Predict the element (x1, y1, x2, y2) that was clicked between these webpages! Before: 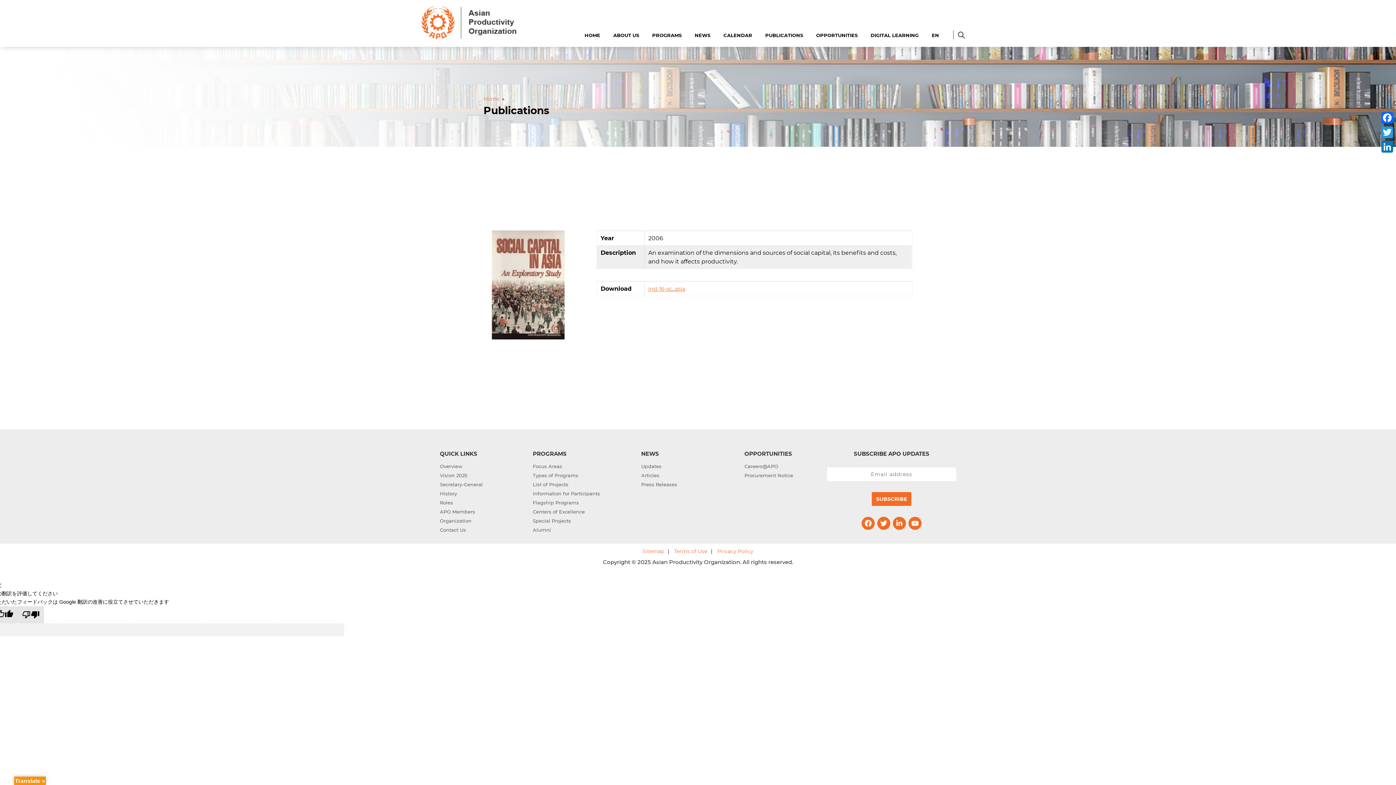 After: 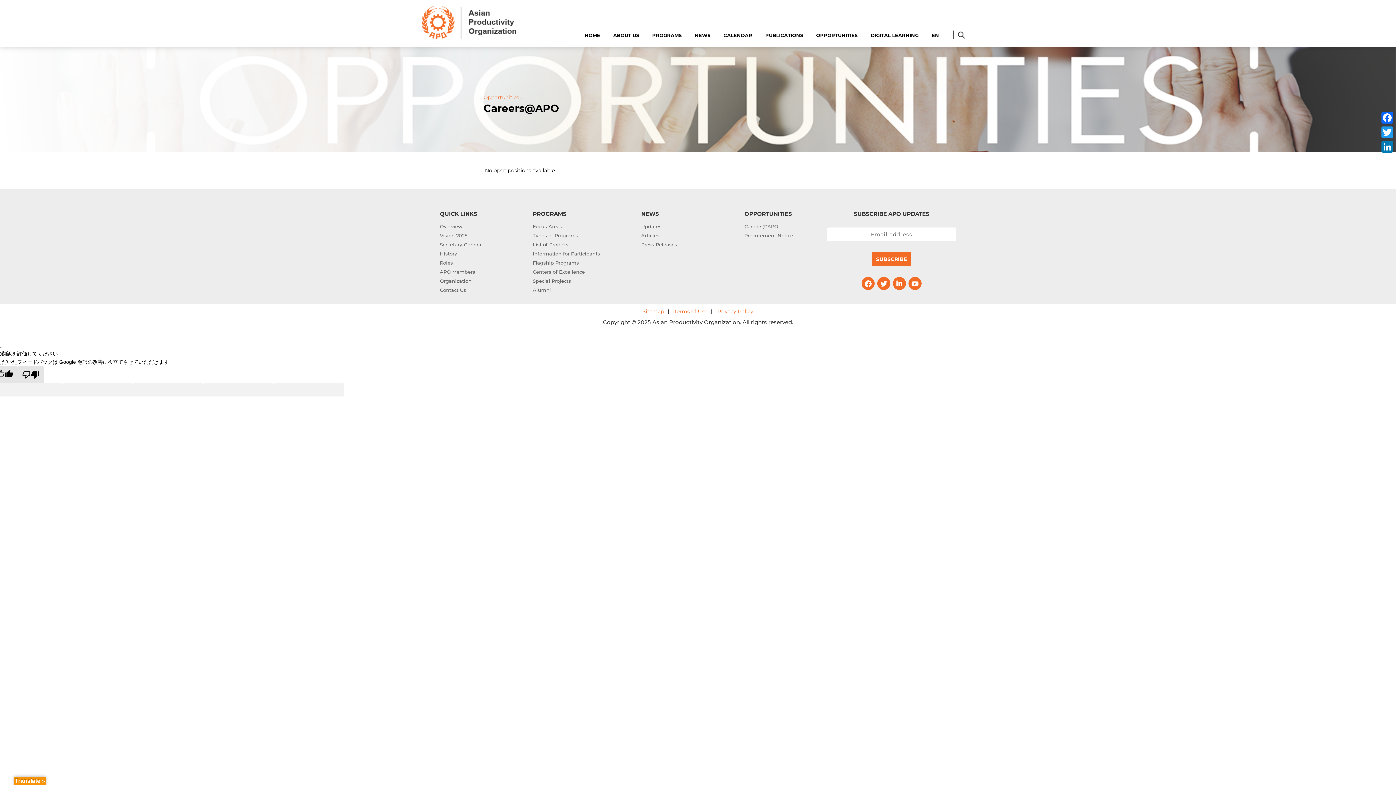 Action: label: Careers@APO bbox: (744, 462, 827, 471)